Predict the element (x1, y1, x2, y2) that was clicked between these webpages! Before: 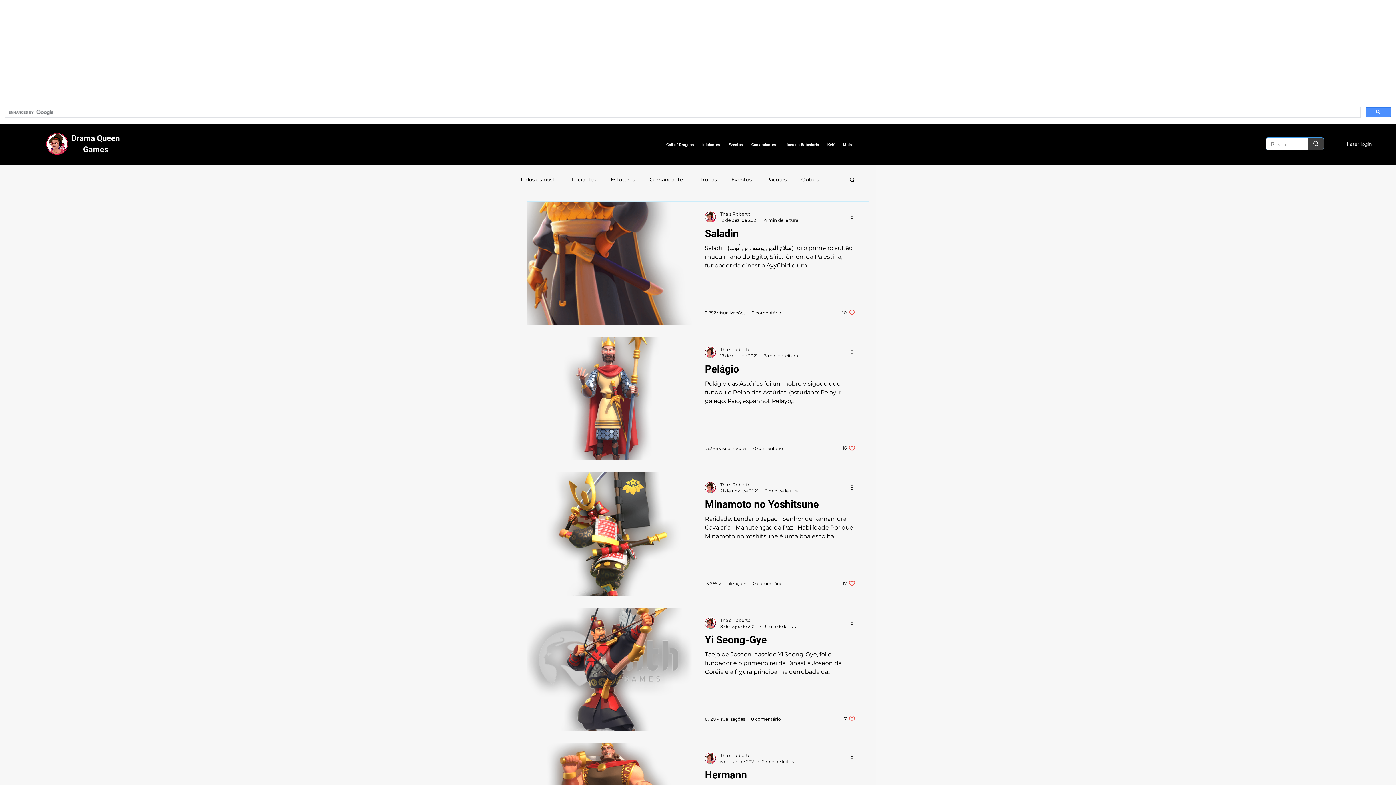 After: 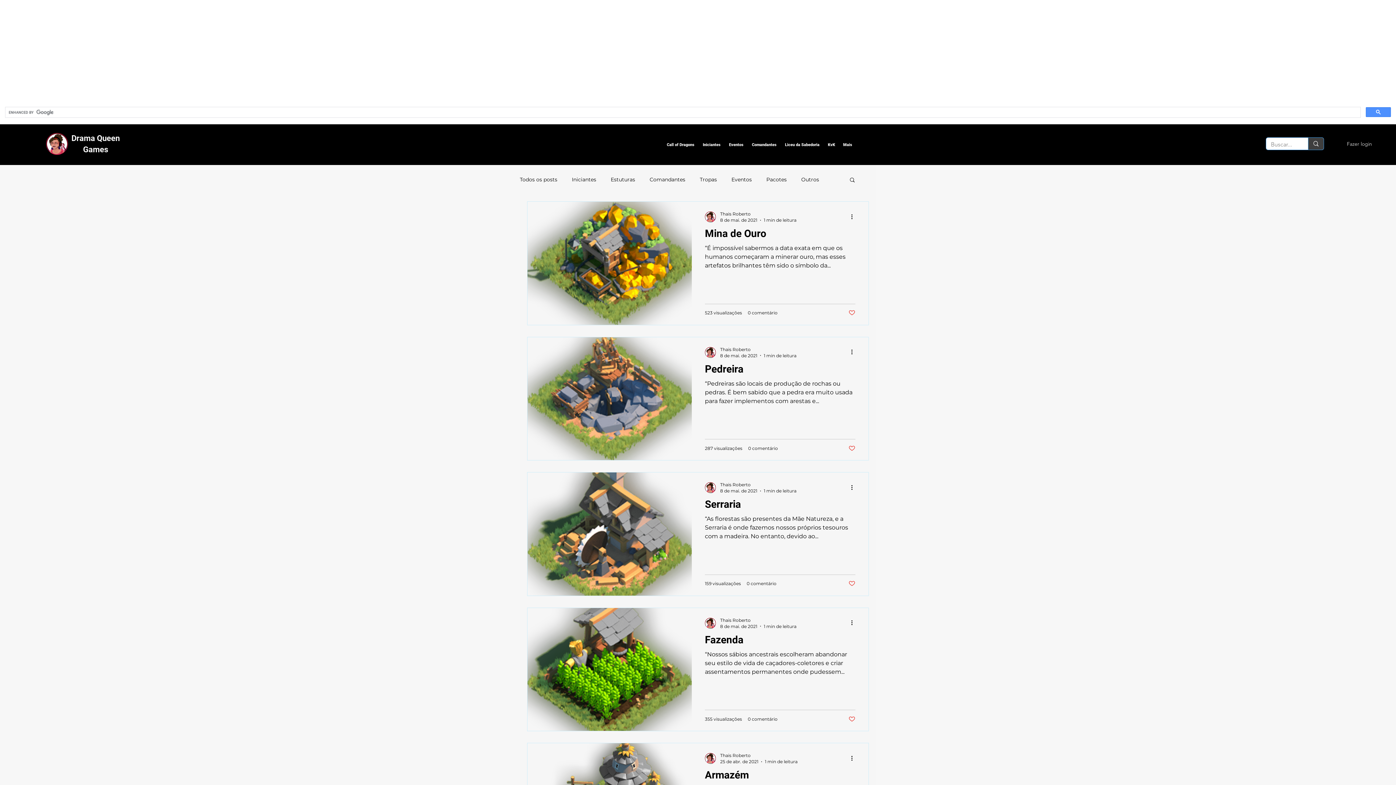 Action: label: Estuturas bbox: (610, 176, 635, 182)